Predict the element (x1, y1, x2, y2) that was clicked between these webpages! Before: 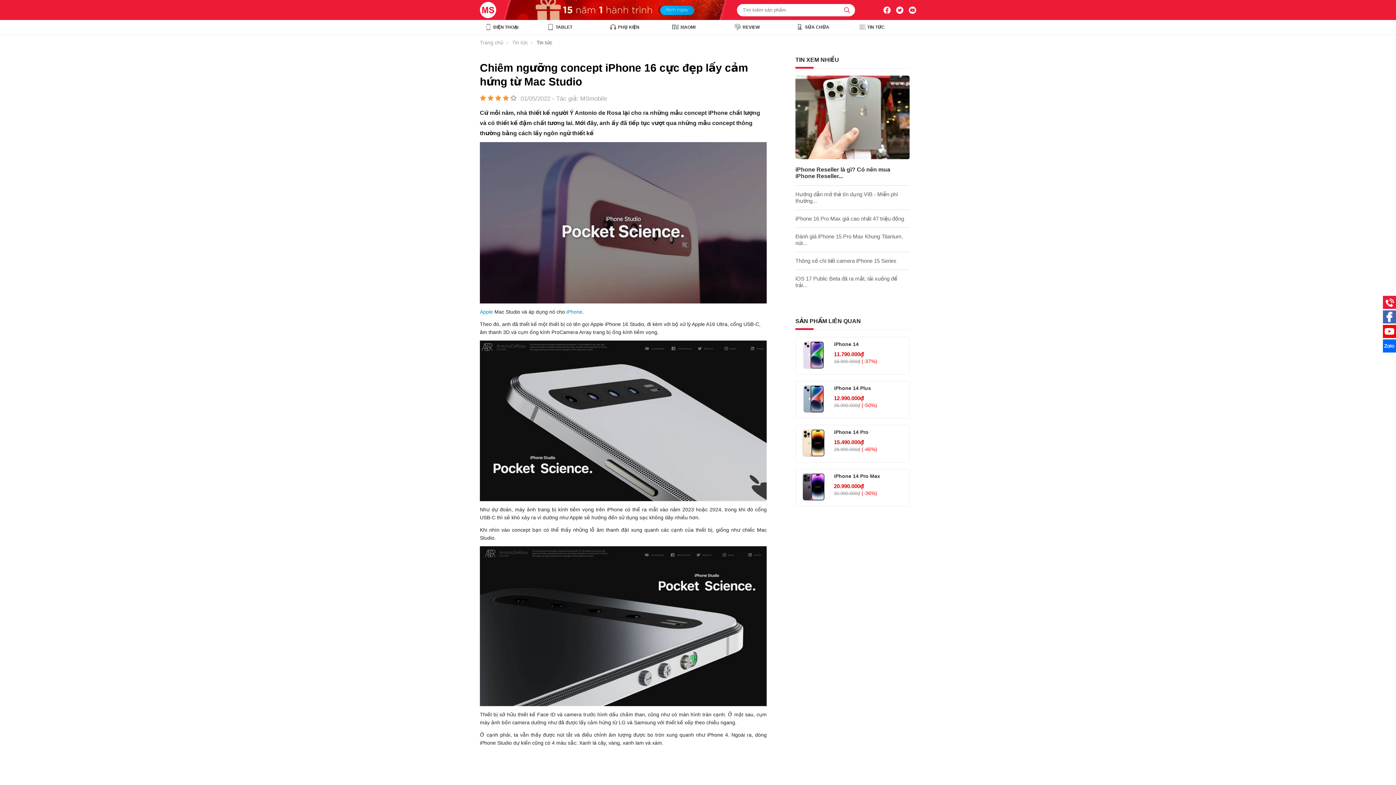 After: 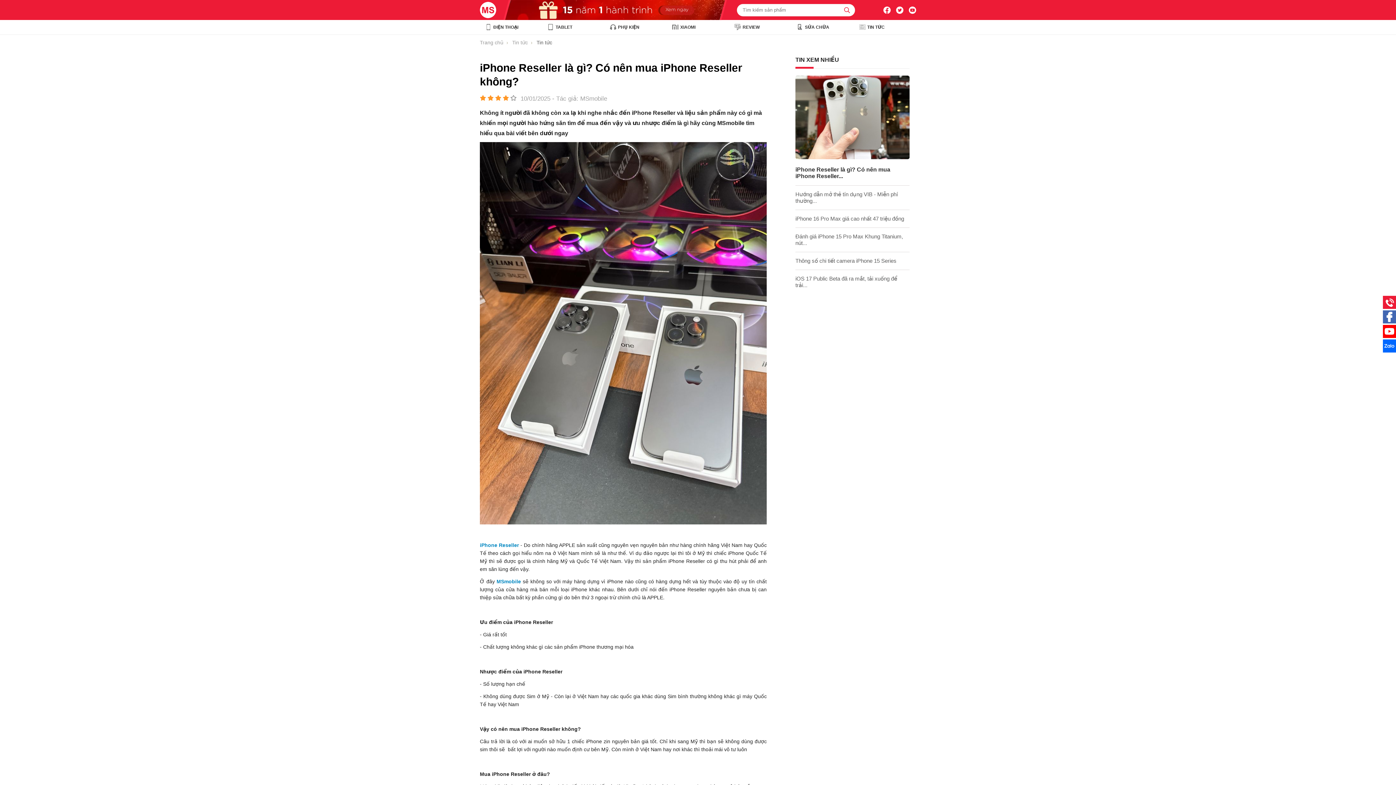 Action: bbox: (795, 154, 909, 160)